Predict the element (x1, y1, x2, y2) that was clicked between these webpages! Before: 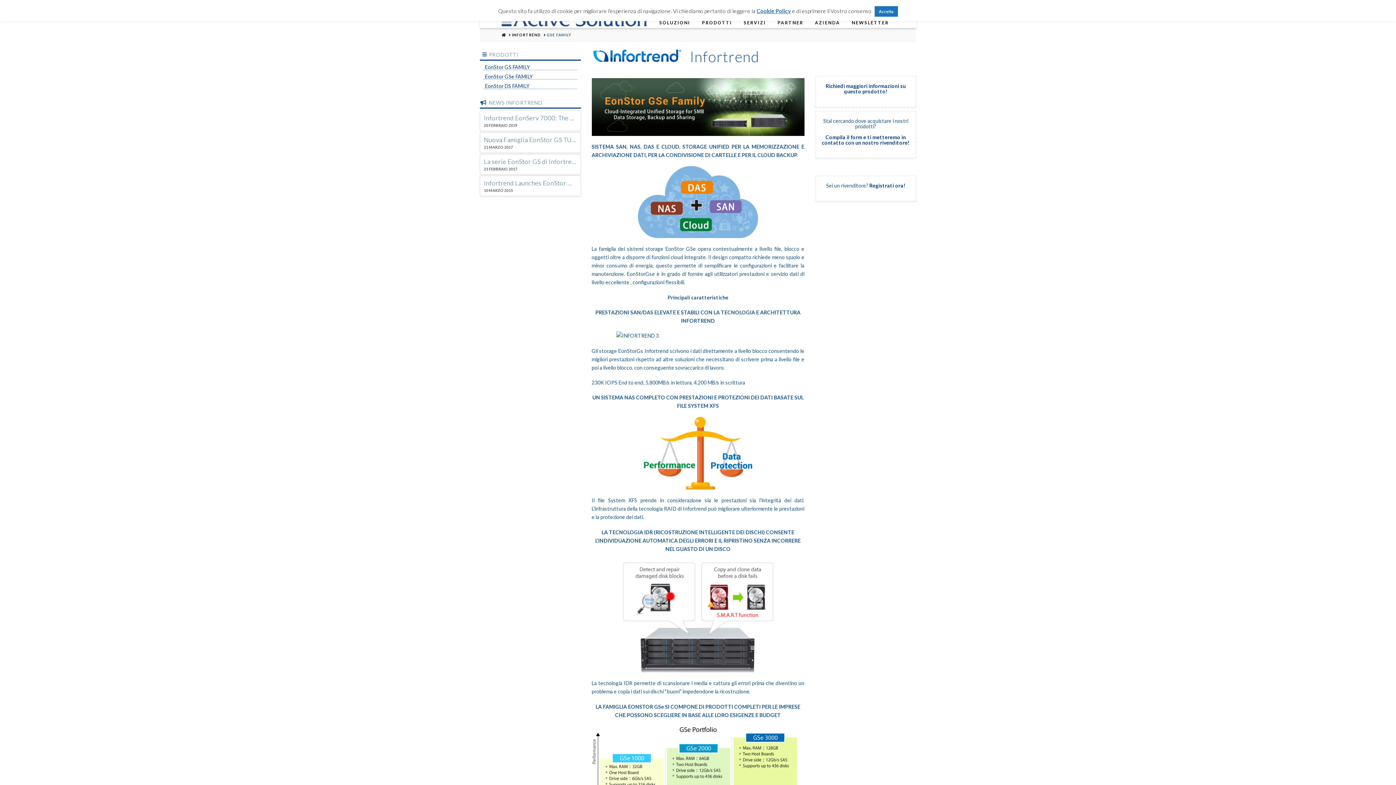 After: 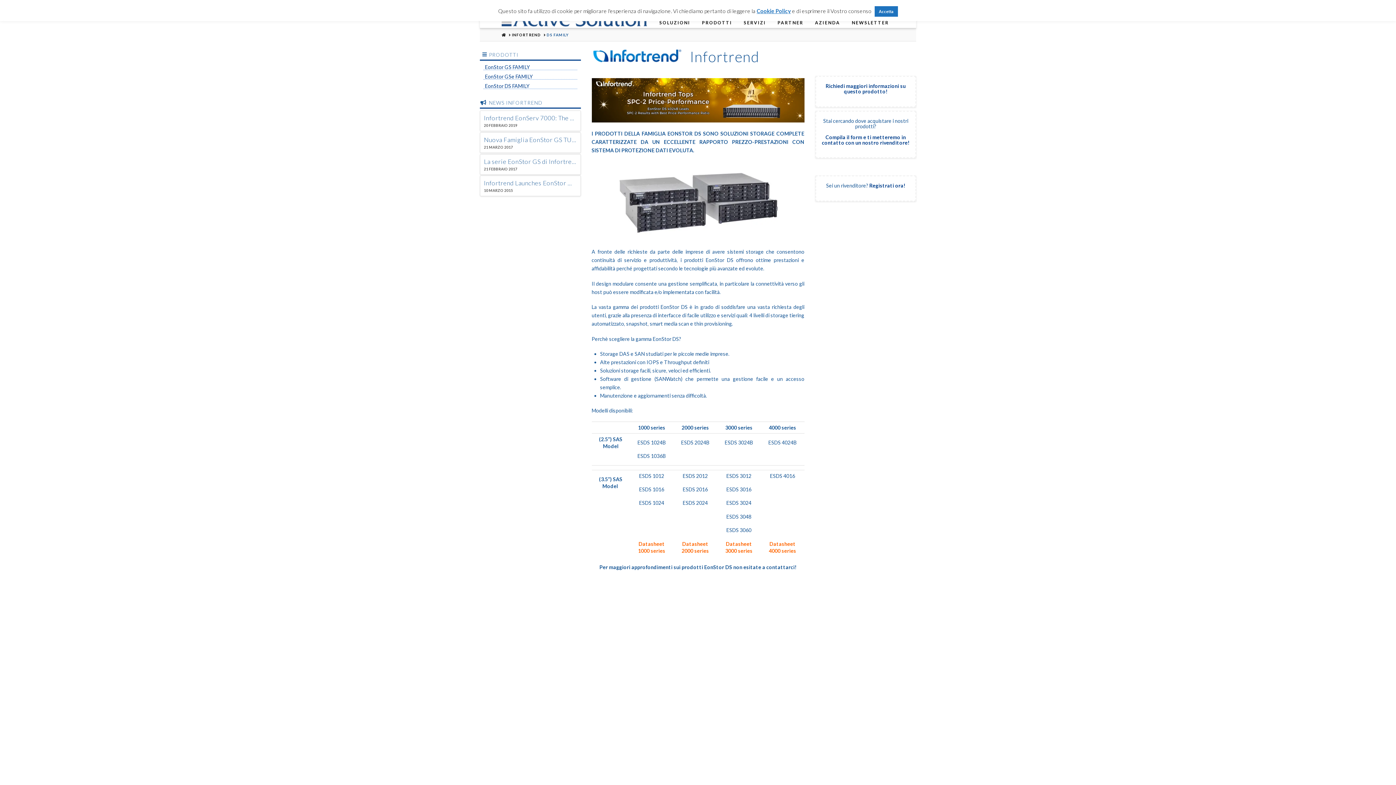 Action: label: EonStor DS FAMILY bbox: (483, 83, 577, 89)